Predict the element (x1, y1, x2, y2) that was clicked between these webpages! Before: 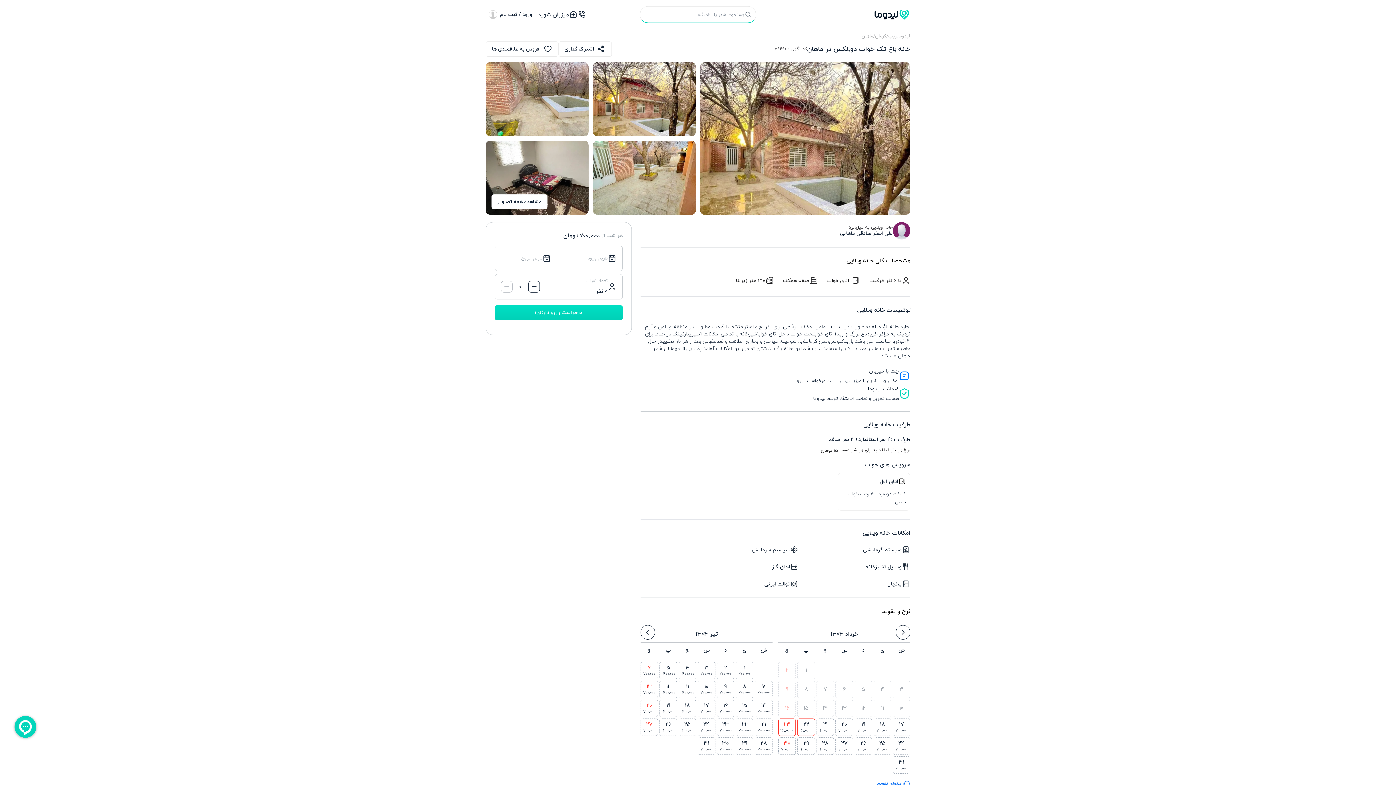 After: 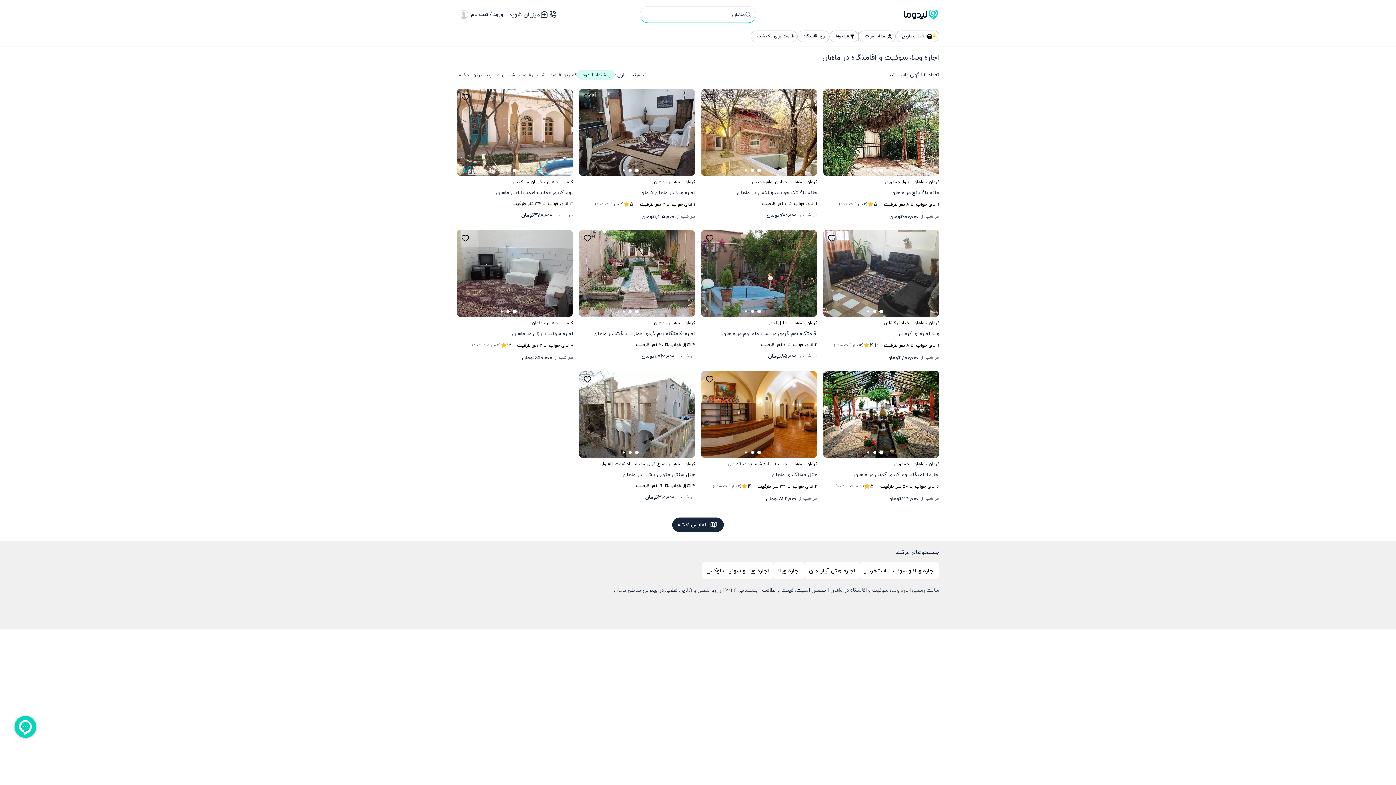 Action: bbox: (861, 32, 873, 40) label: ماهان